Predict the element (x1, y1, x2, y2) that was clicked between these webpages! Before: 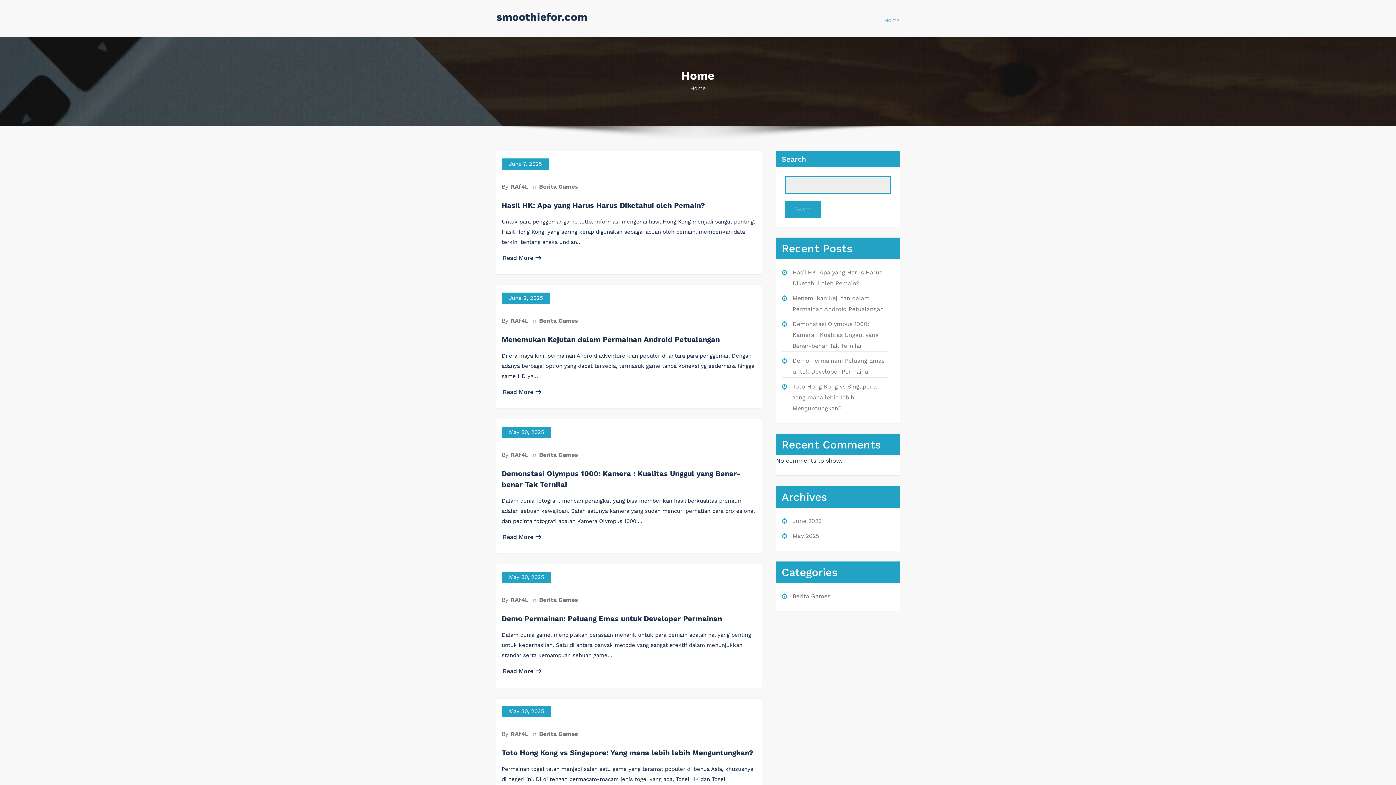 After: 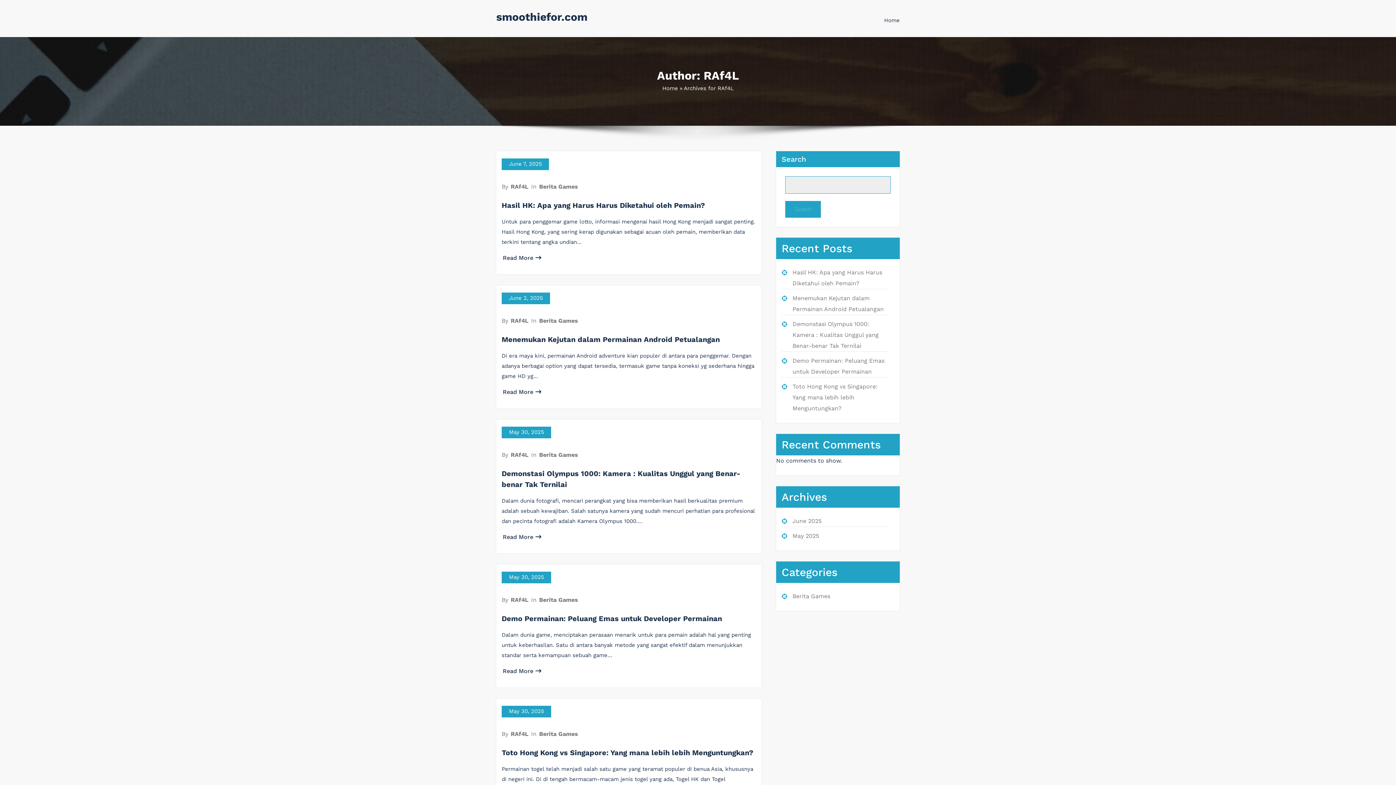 Action: bbox: (510, 317, 529, 324) label: RAf4L